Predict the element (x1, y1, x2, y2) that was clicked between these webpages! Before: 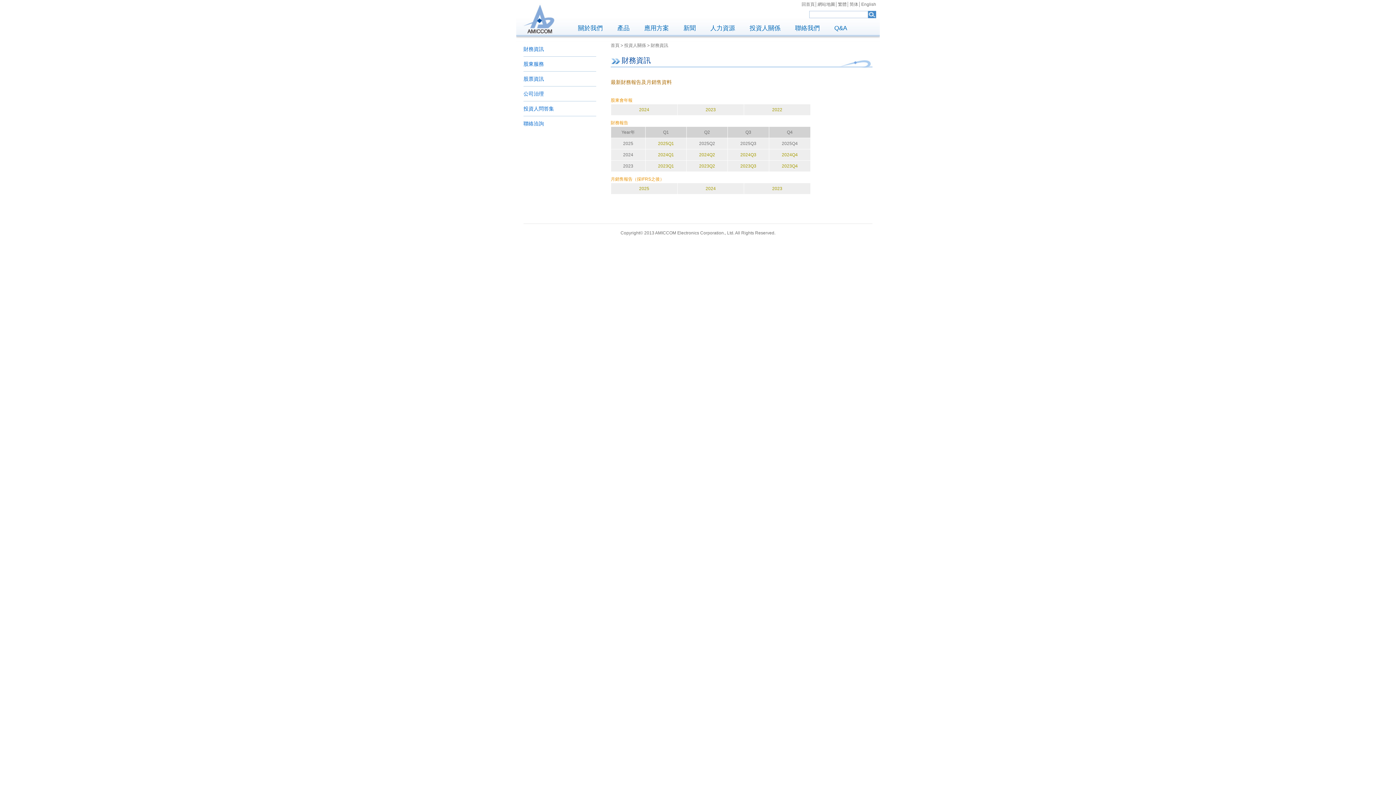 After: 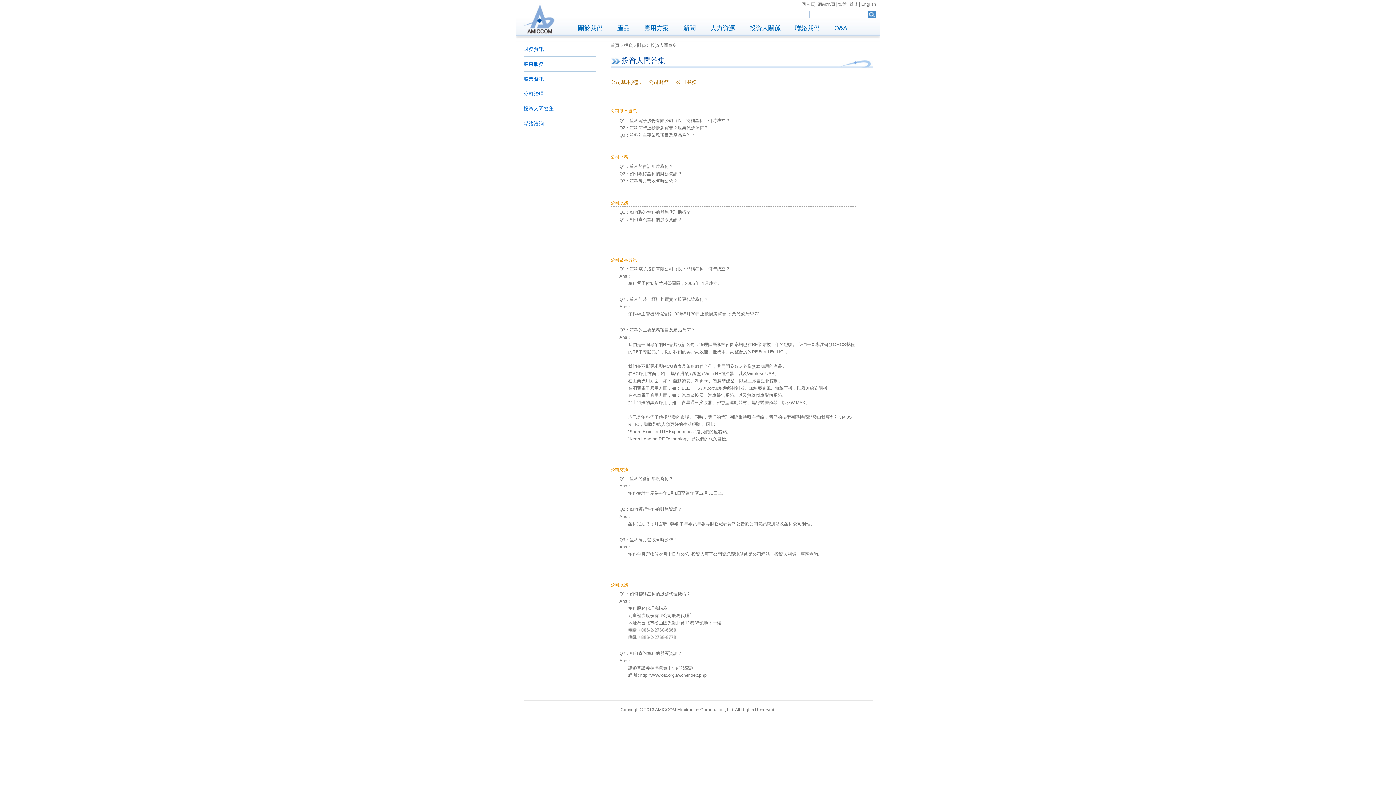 Action: label: 投資人問答集 bbox: (523, 101, 596, 116)